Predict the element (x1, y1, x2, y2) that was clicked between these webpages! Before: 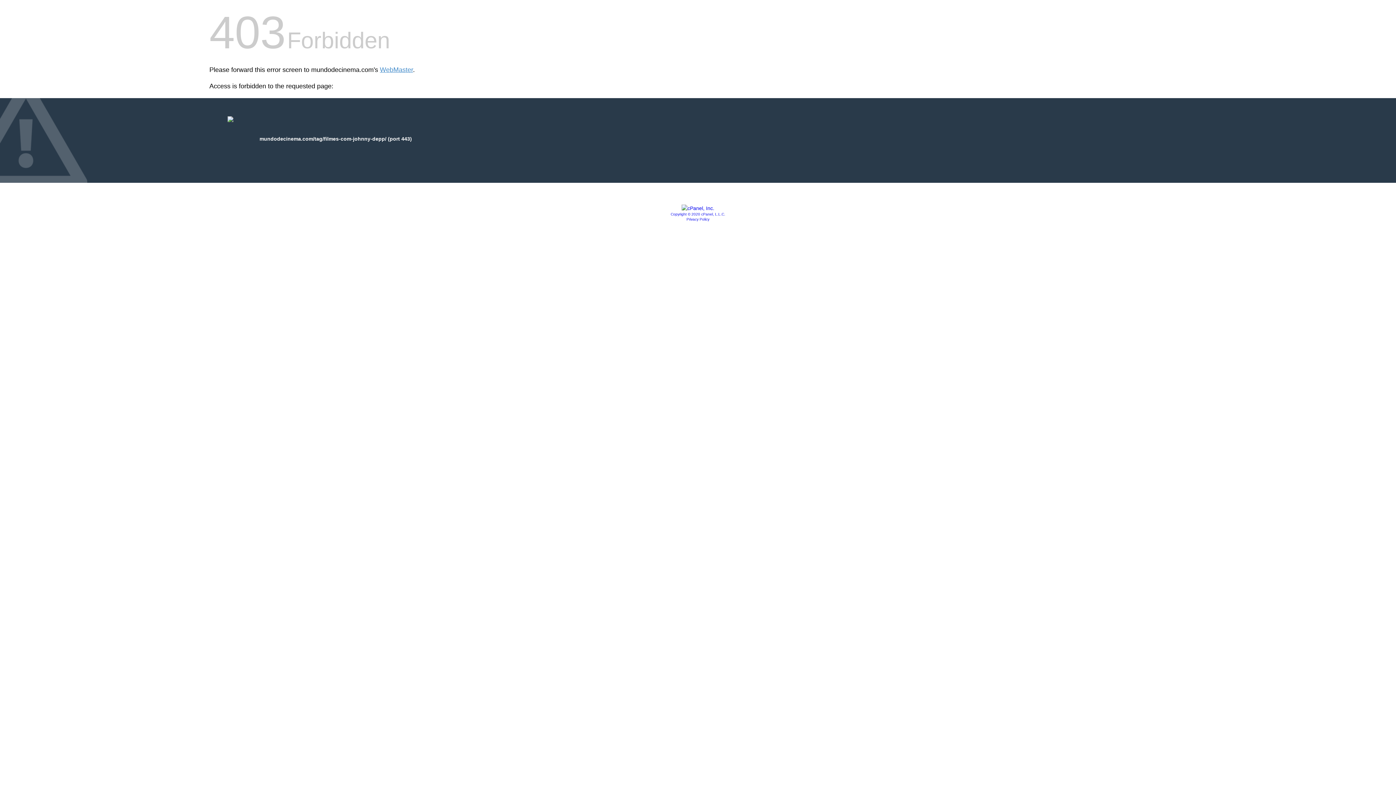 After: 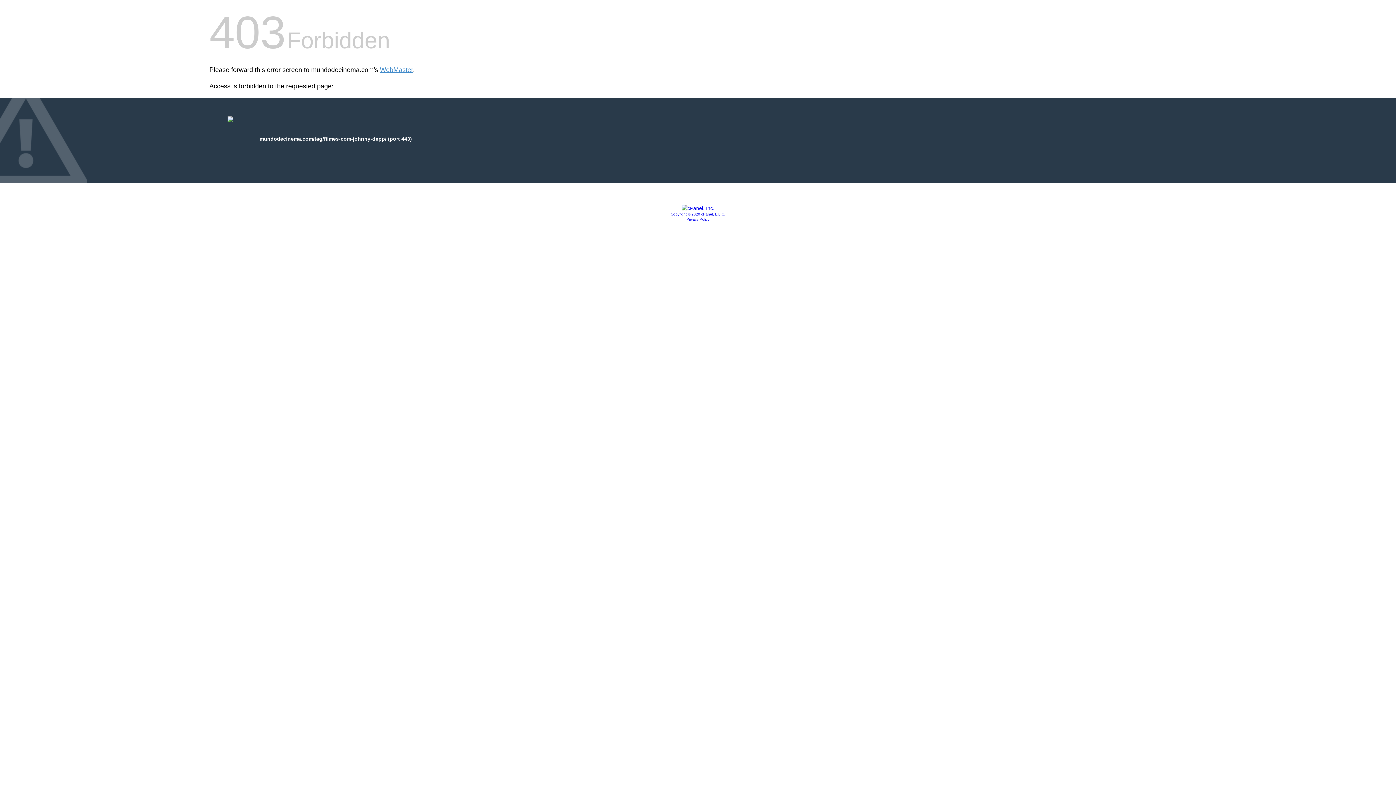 Action: bbox: (681, 205, 714, 211)